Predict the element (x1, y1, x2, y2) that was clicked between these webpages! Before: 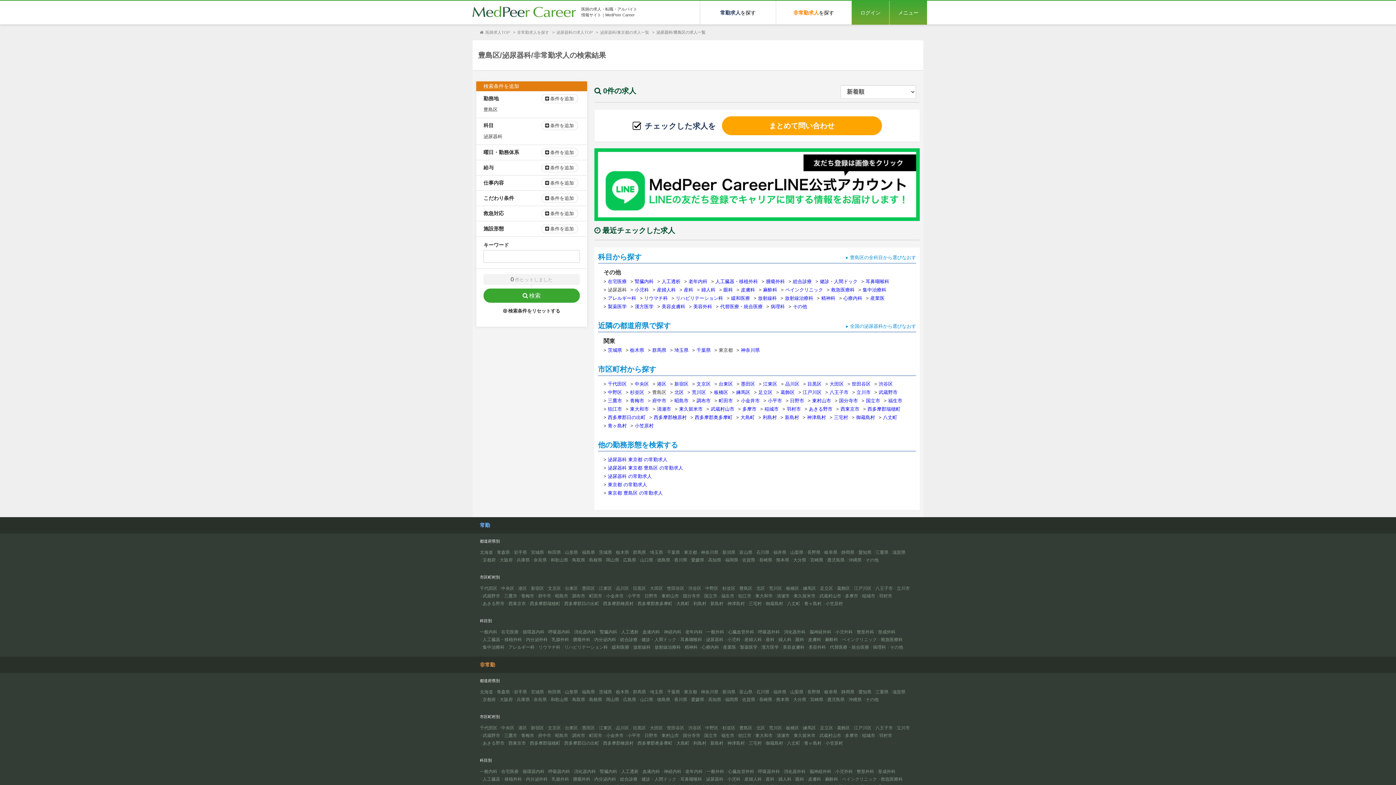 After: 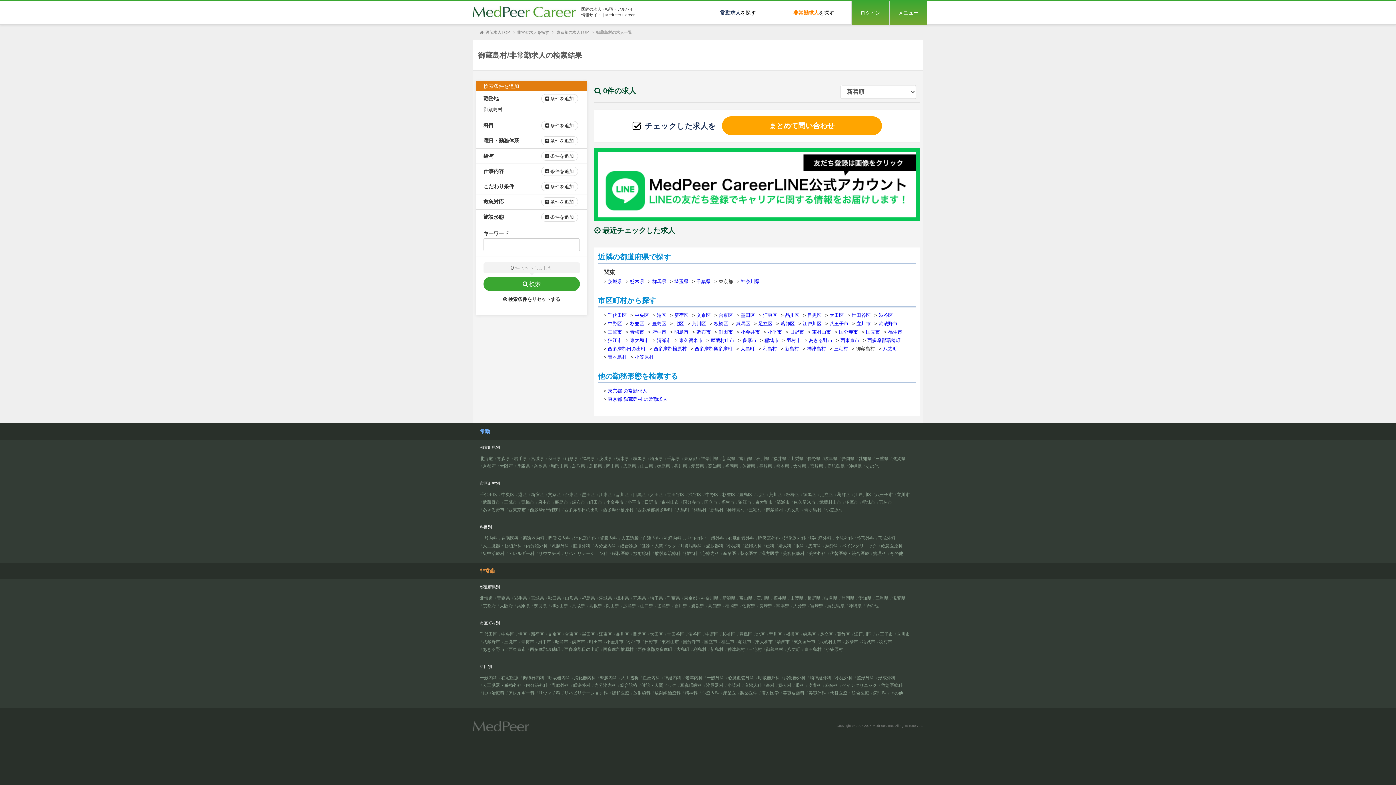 Action: bbox: (765, 741, 783, 746) label: 御蔵島村